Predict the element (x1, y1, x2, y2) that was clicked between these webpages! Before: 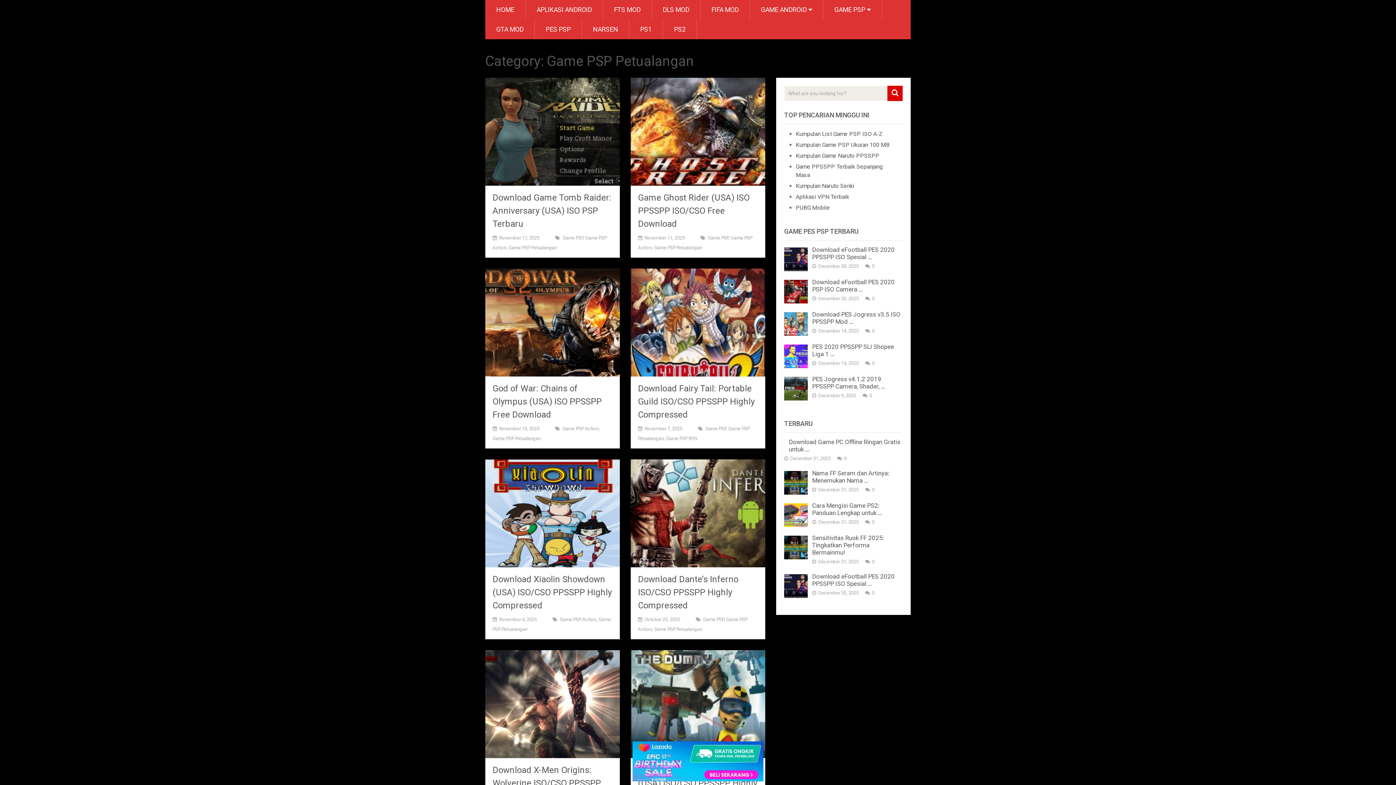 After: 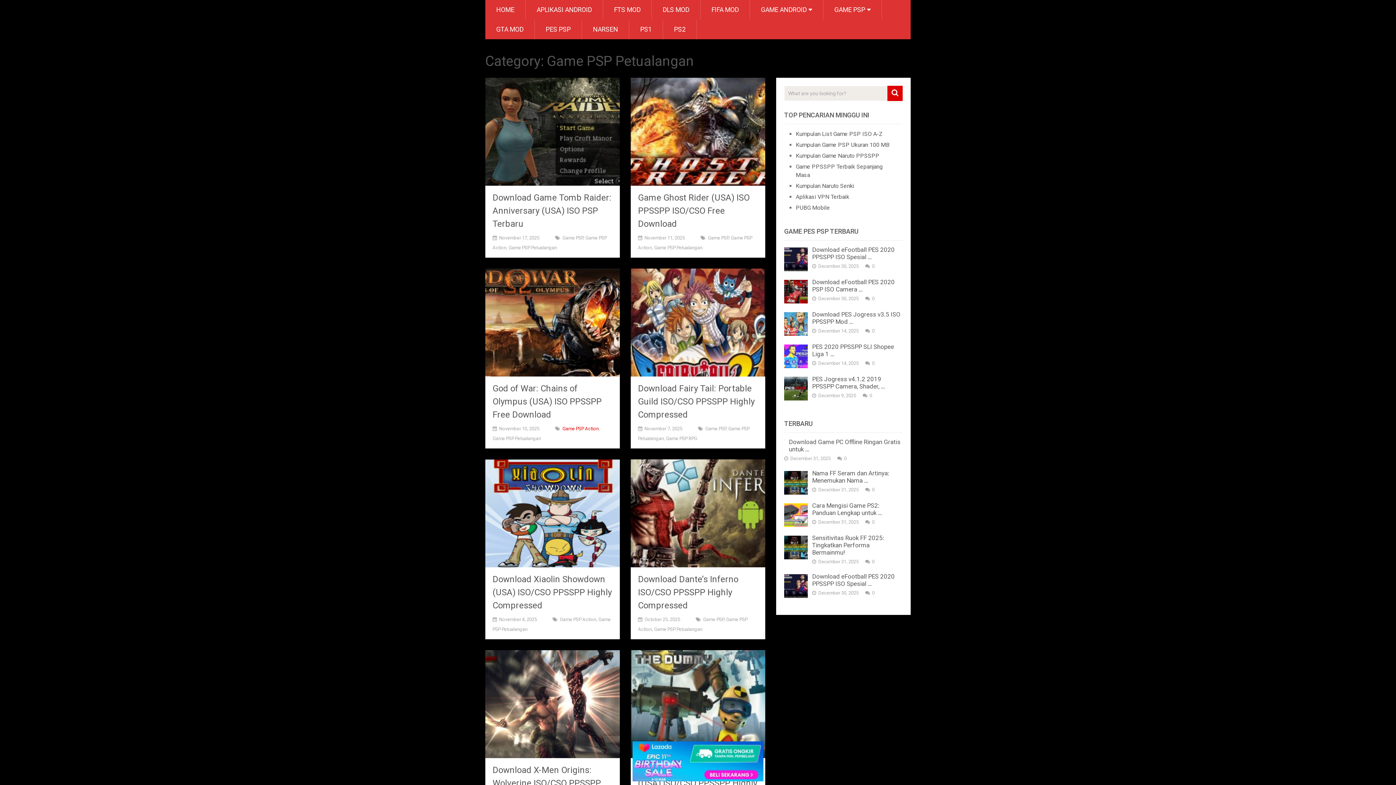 Action: label: Game PSP Action bbox: (562, 426, 598, 431)